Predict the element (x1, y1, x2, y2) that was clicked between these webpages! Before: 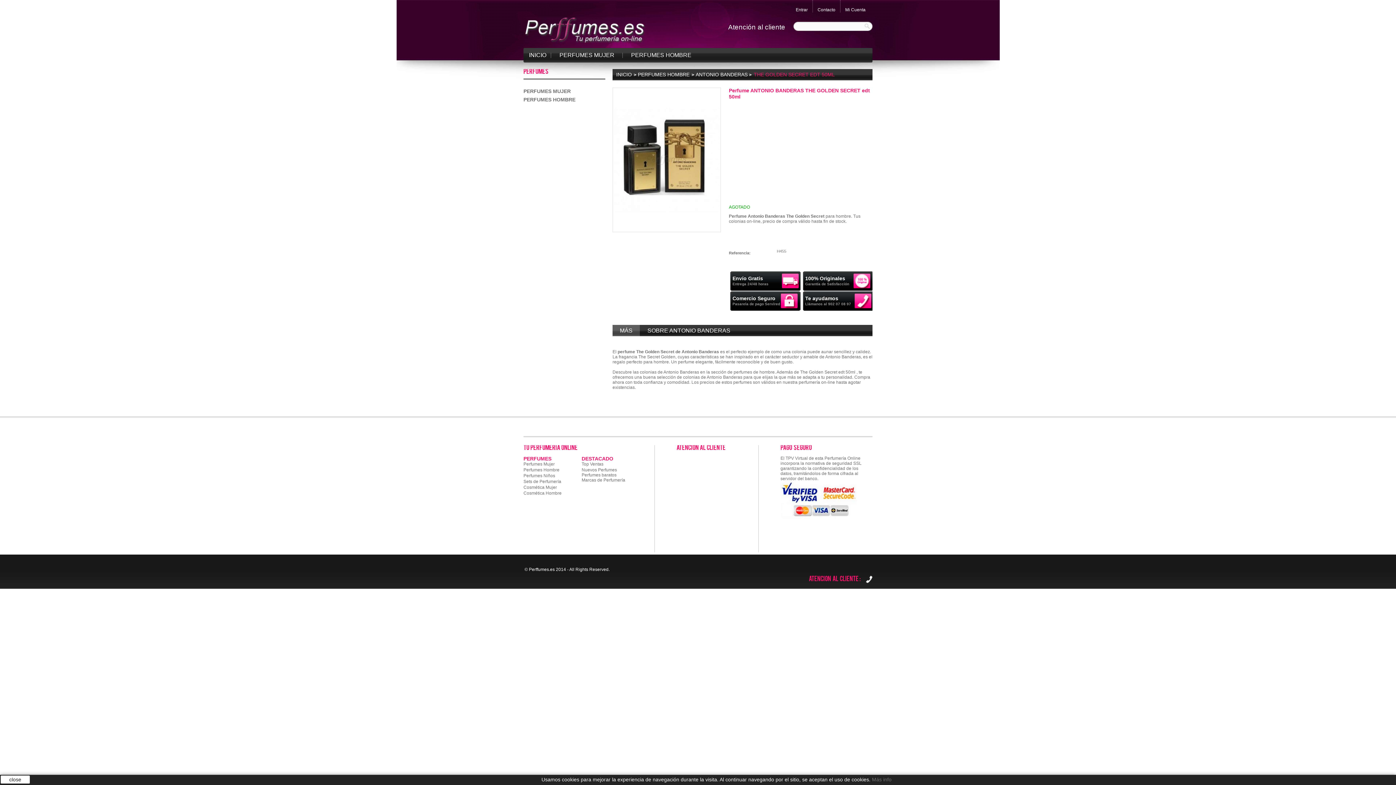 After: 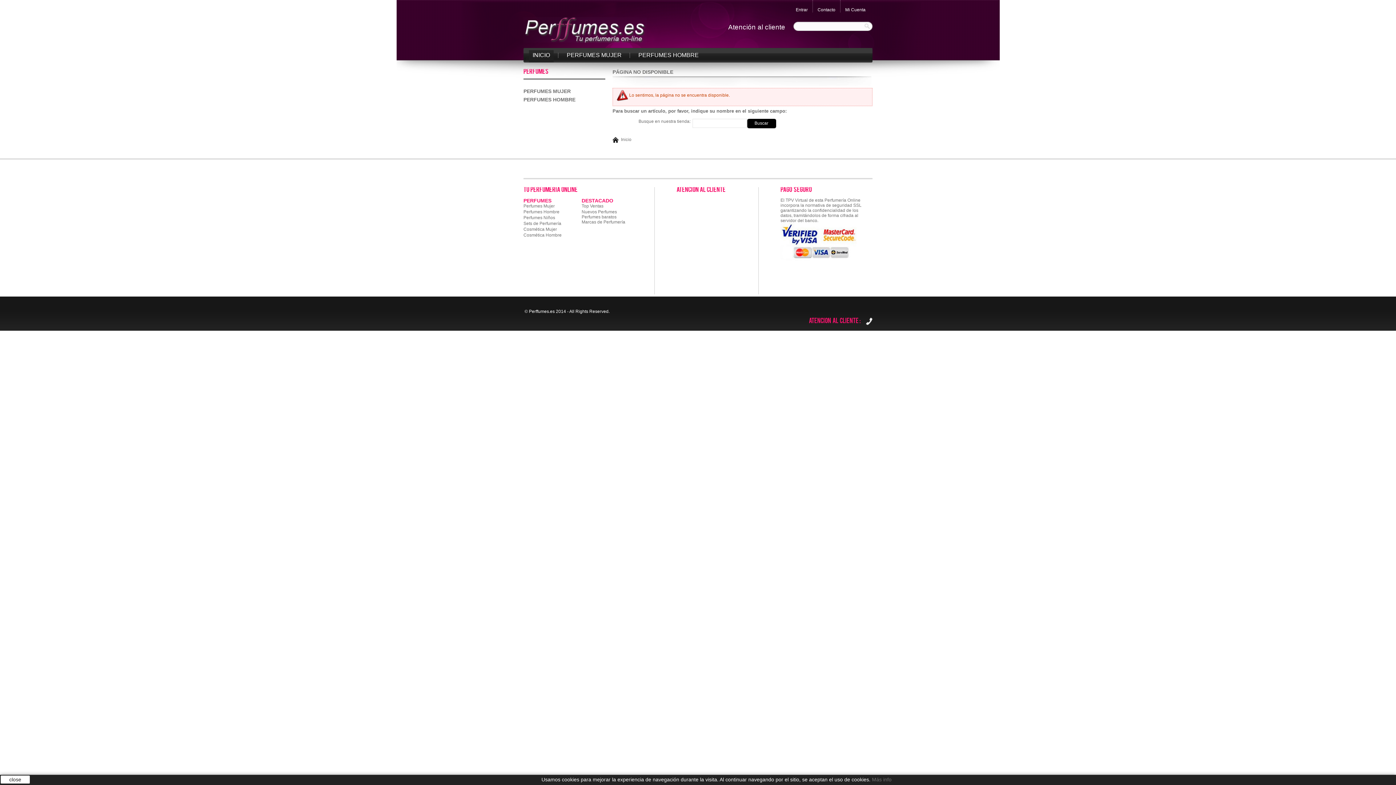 Action: bbox: (796, 7, 808, 12) label: Entrar